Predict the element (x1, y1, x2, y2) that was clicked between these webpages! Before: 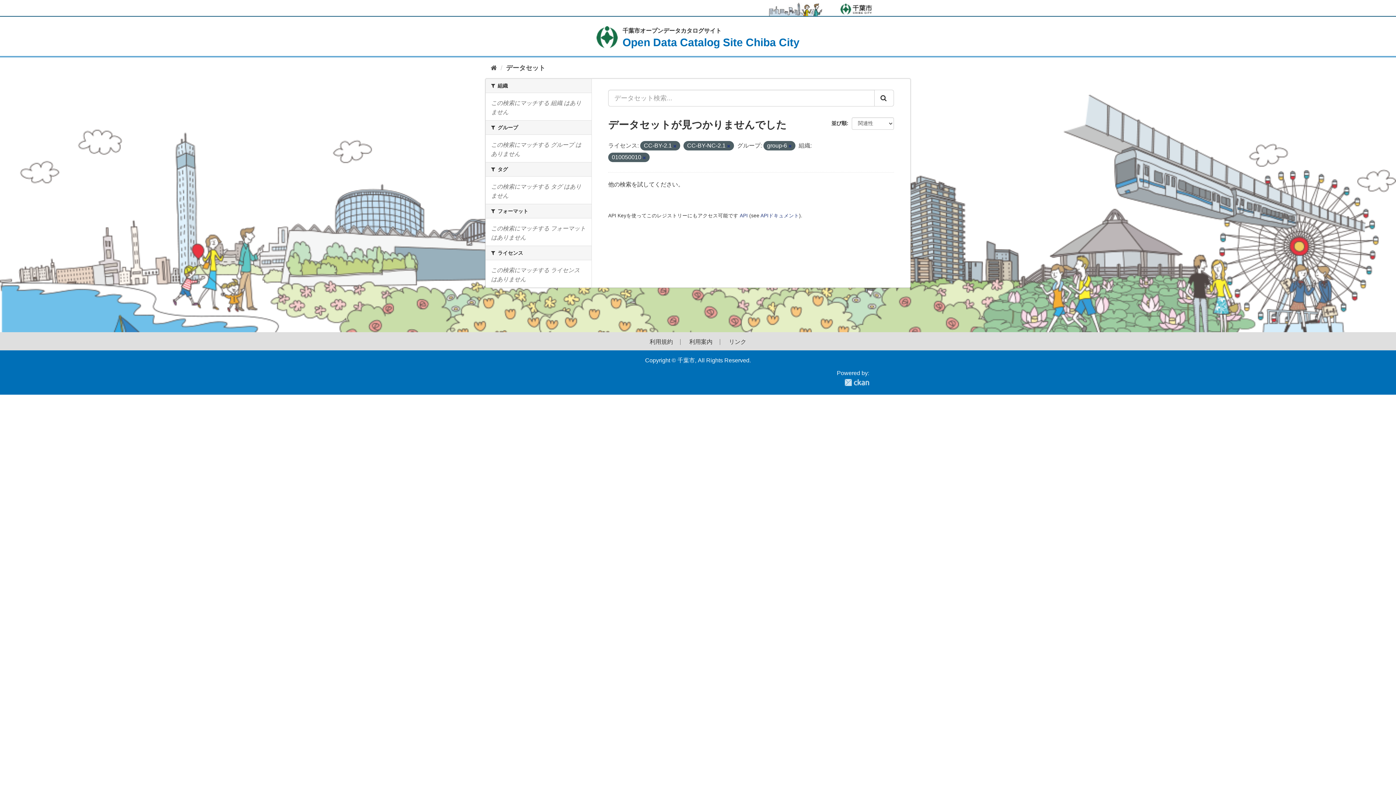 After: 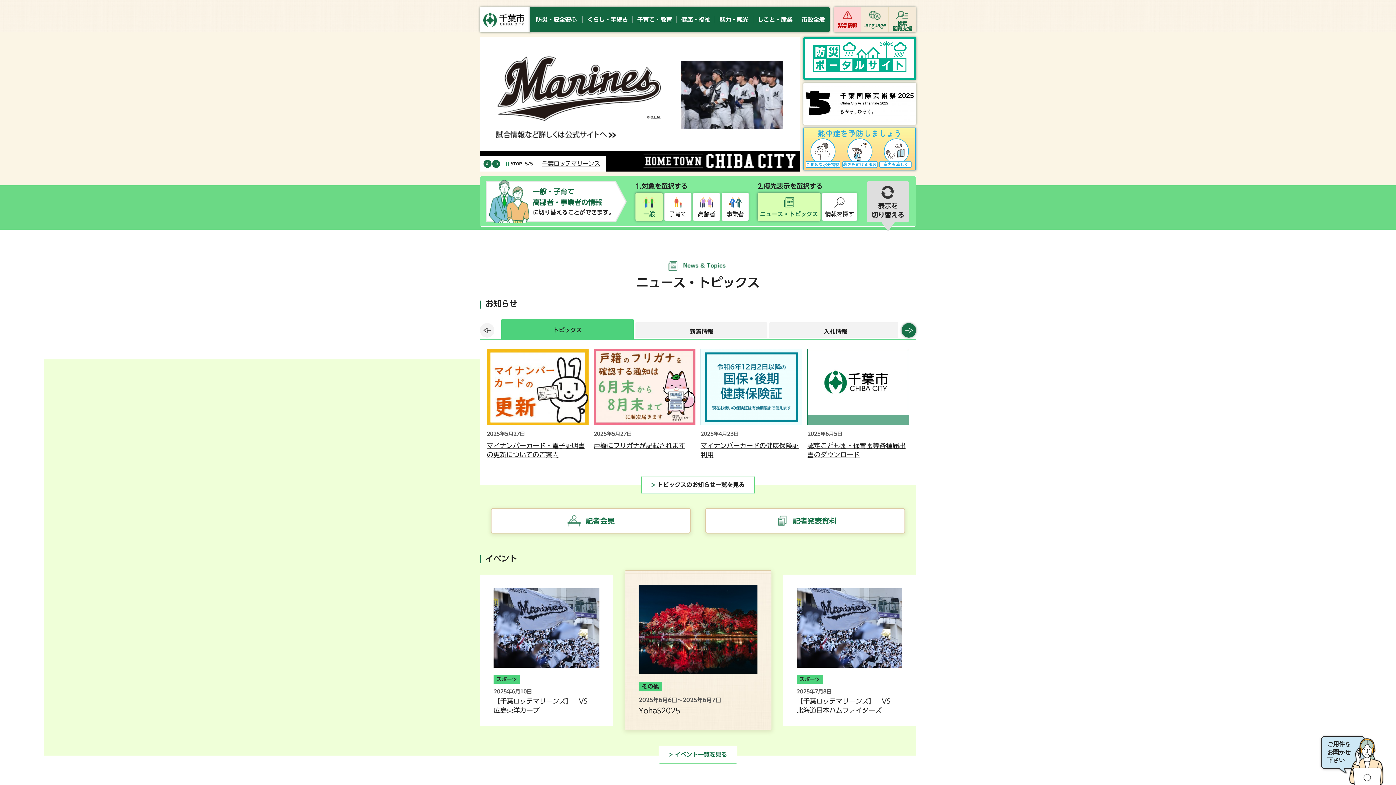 Action: label: 千葉市 bbox: (840, 2, 872, 16)